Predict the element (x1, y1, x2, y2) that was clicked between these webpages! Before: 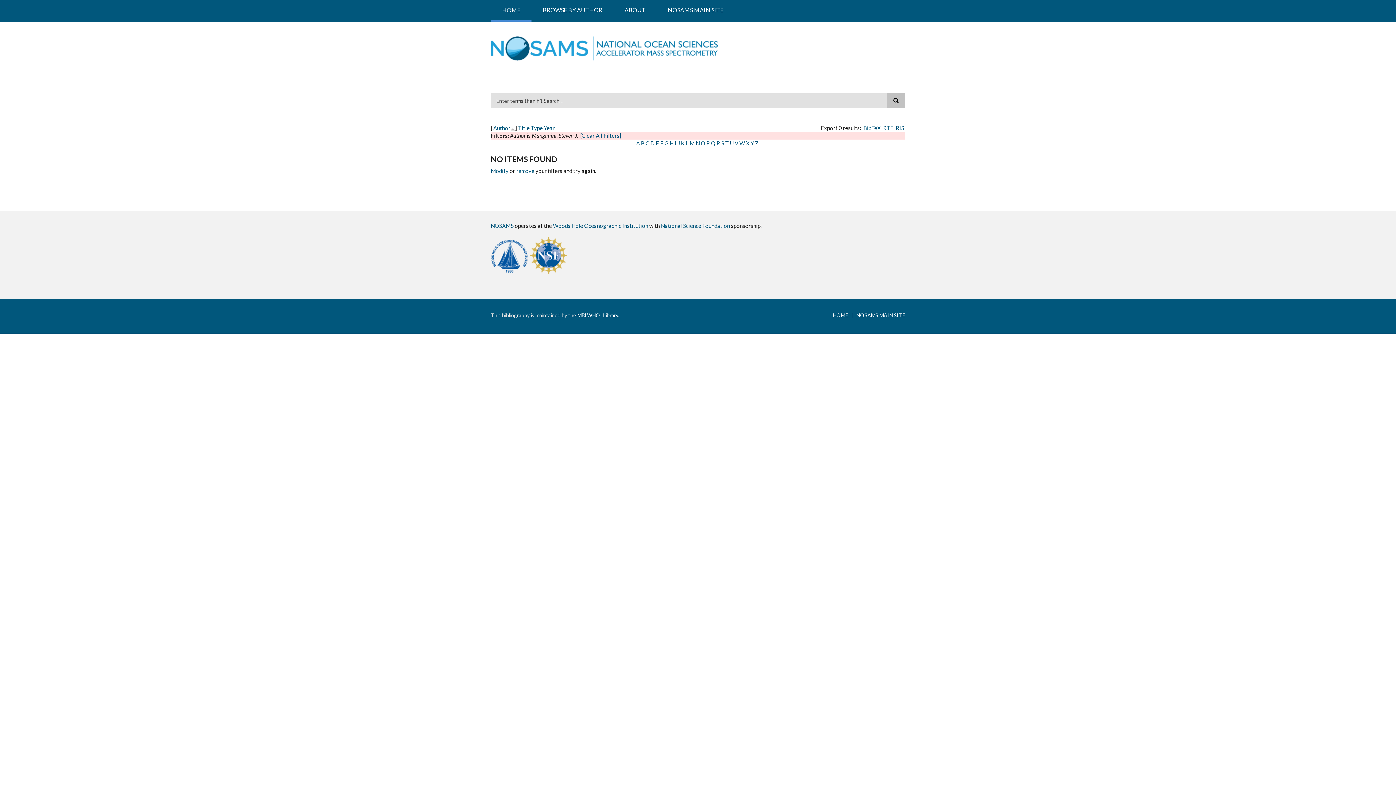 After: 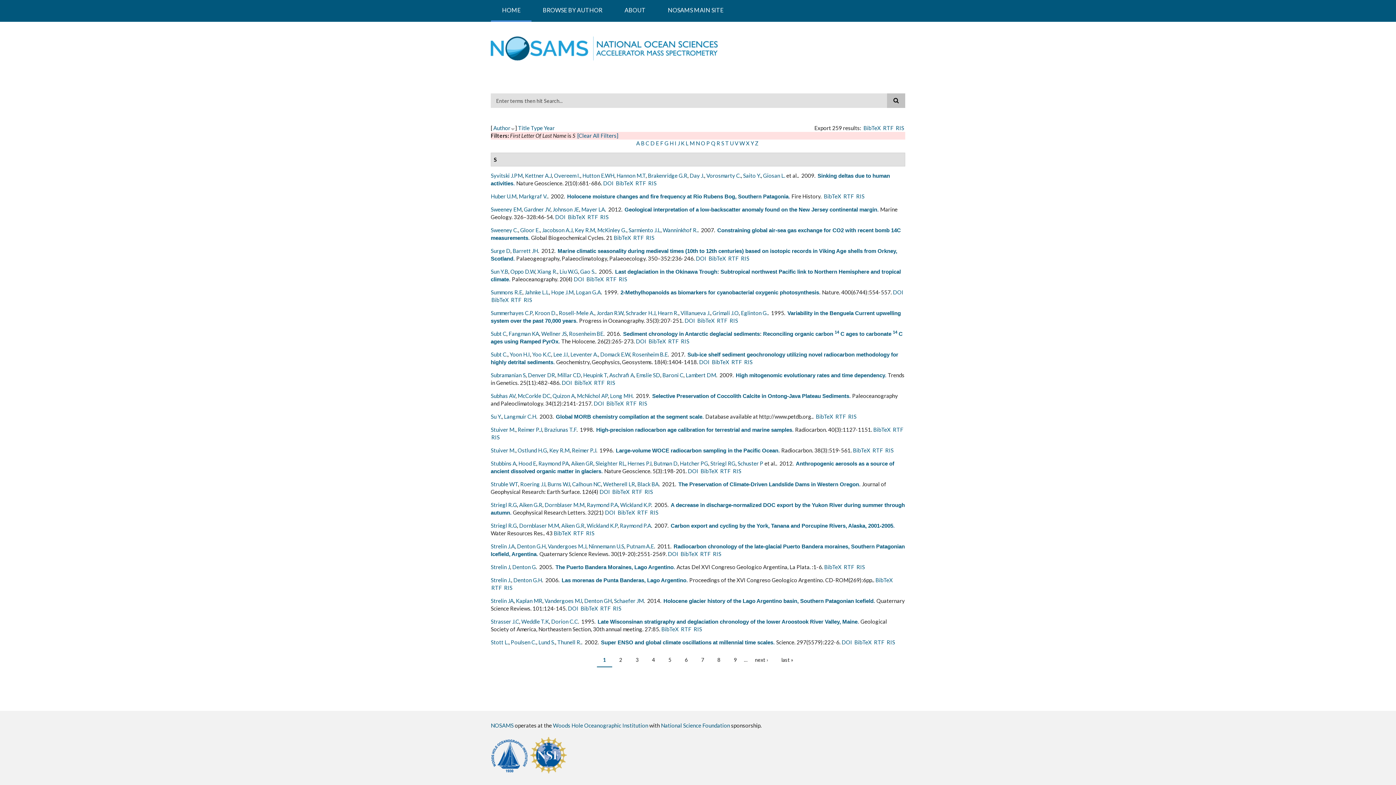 Action: bbox: (721, 140, 724, 146) label: S